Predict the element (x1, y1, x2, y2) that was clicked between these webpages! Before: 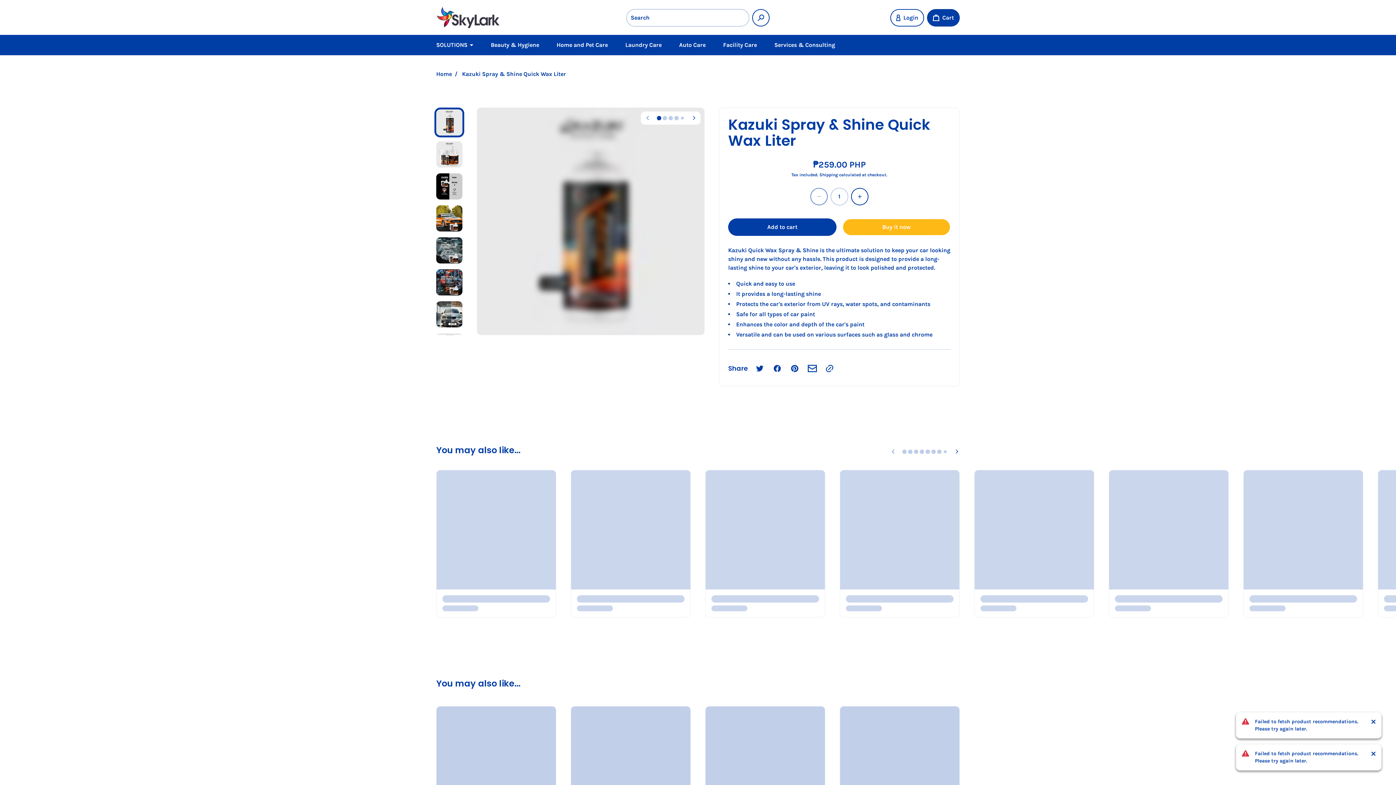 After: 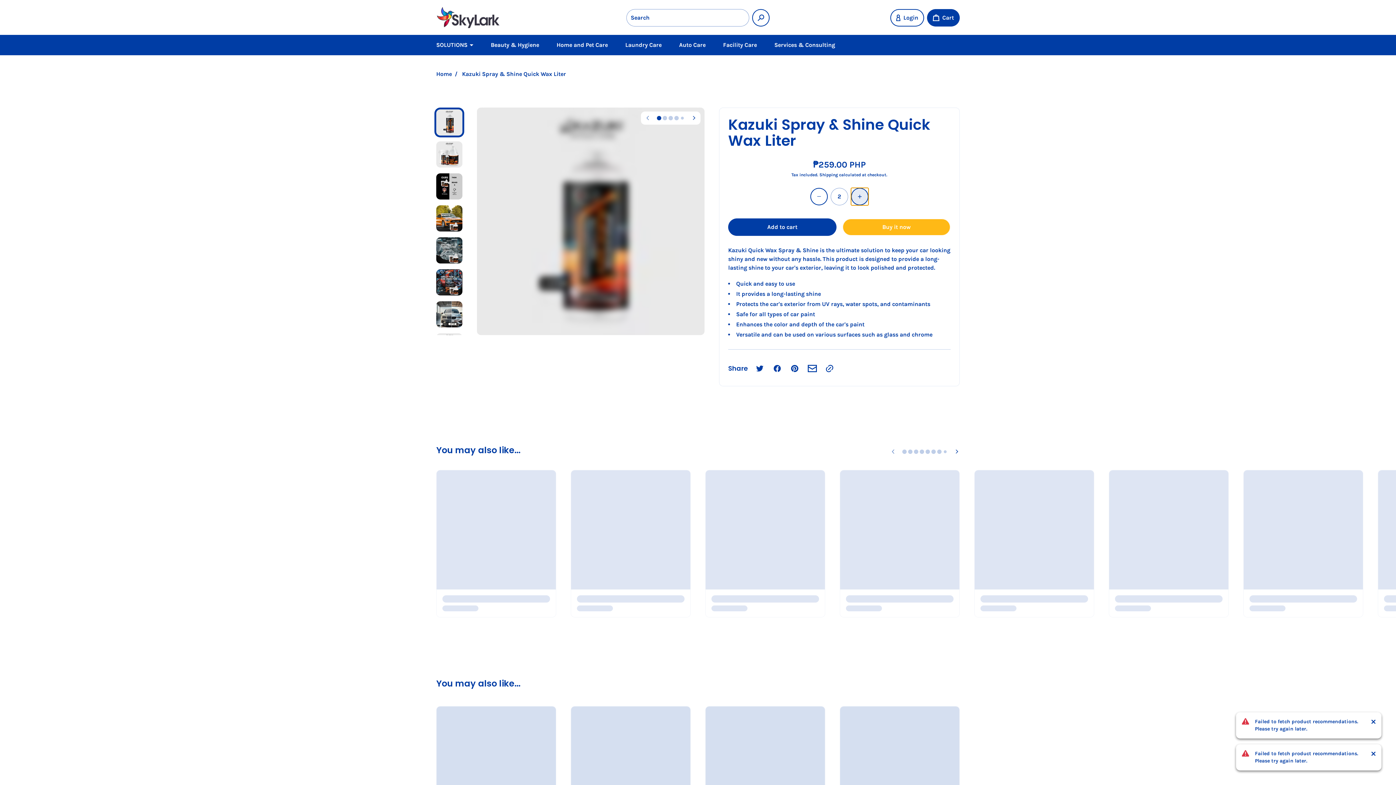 Action: bbox: (851, 187, 868, 205) label: Increment